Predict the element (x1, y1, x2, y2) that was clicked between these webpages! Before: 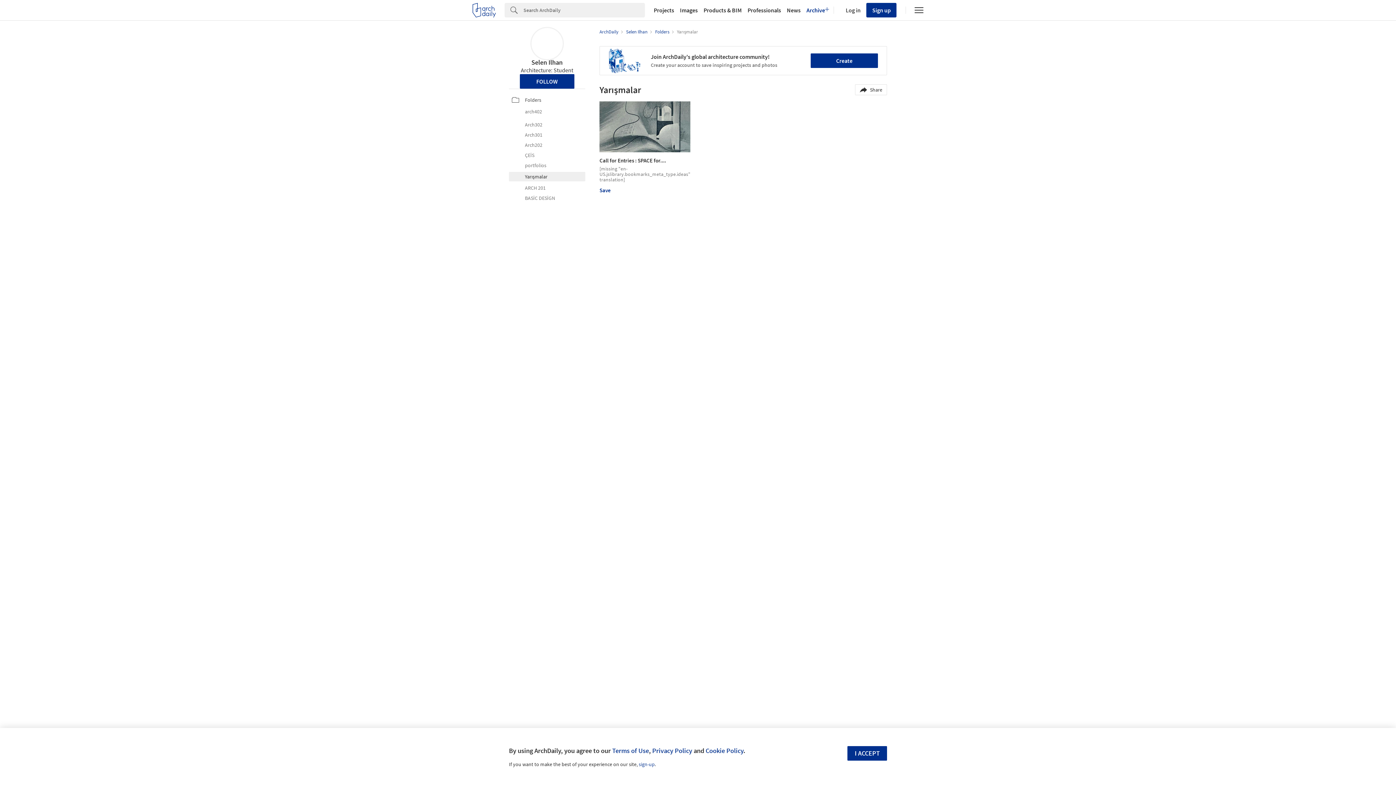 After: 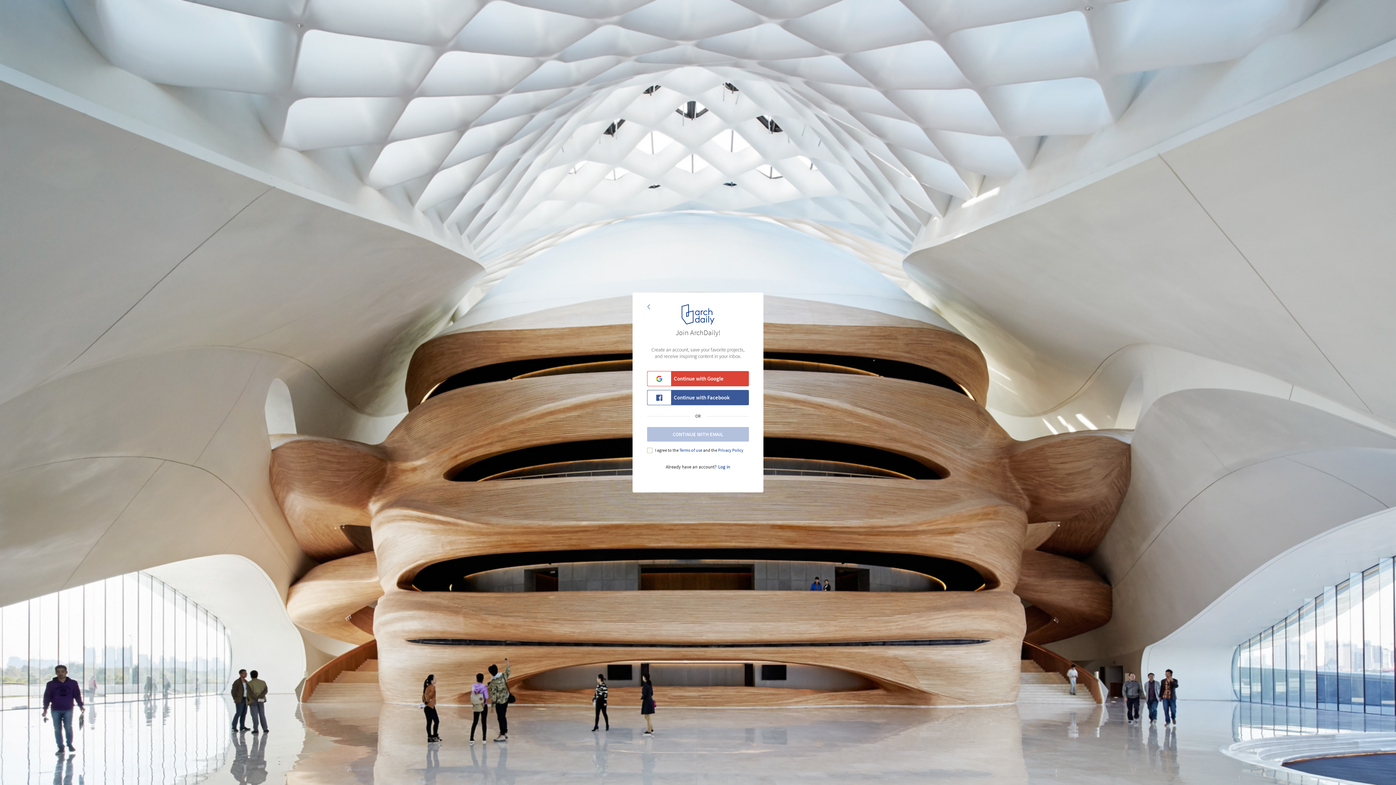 Action: label: sign-up bbox: (638, 761, 654, 768)